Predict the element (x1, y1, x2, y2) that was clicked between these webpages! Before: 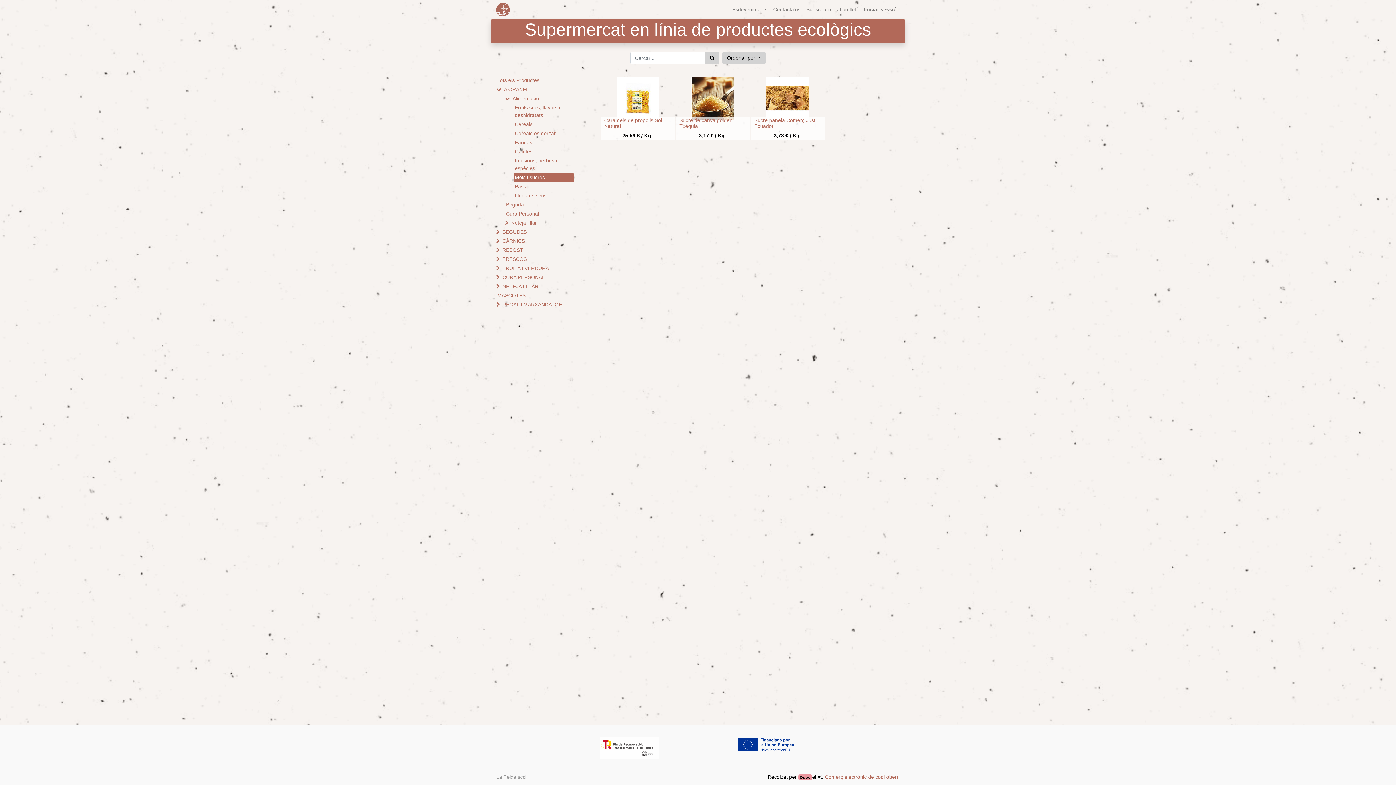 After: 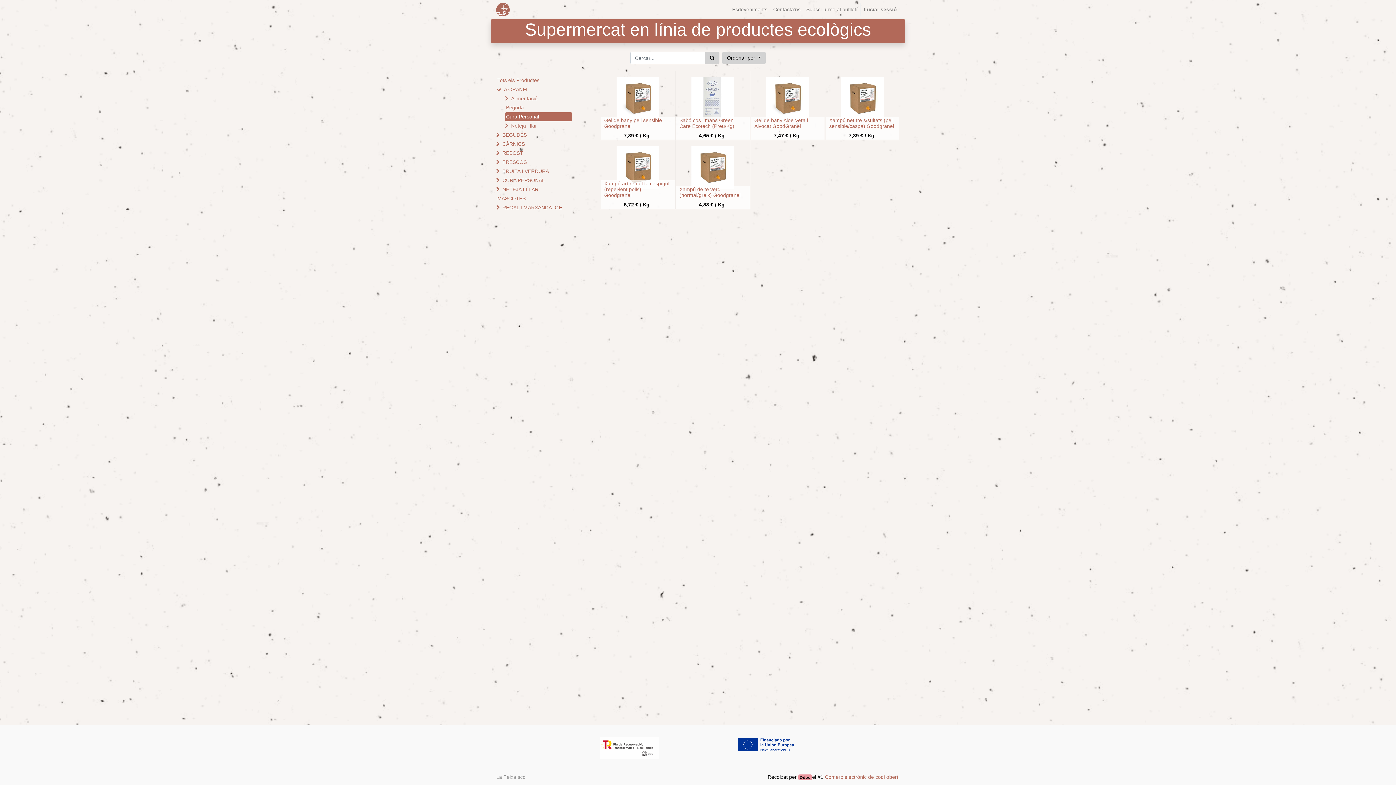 Action: label: Cura Personal bbox: (505, 209, 572, 218)